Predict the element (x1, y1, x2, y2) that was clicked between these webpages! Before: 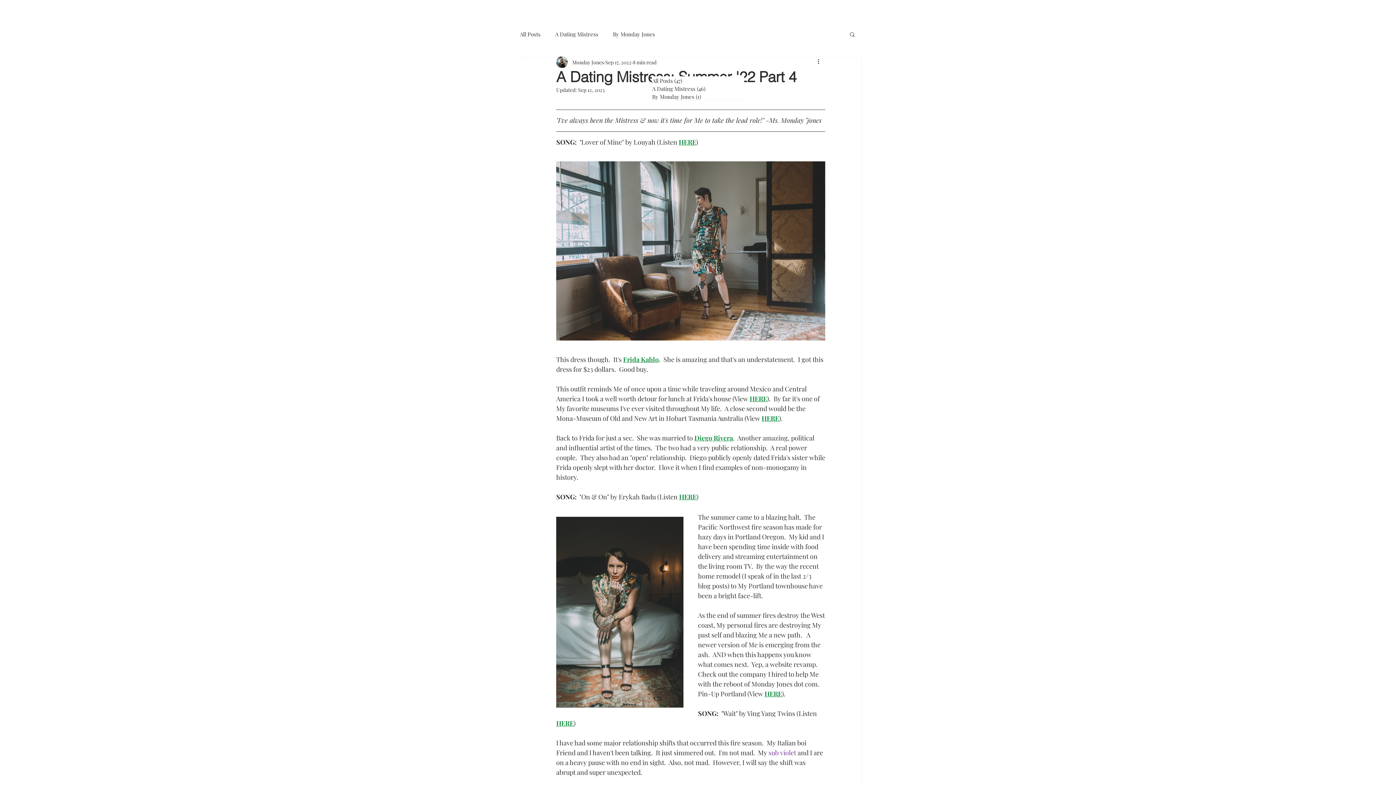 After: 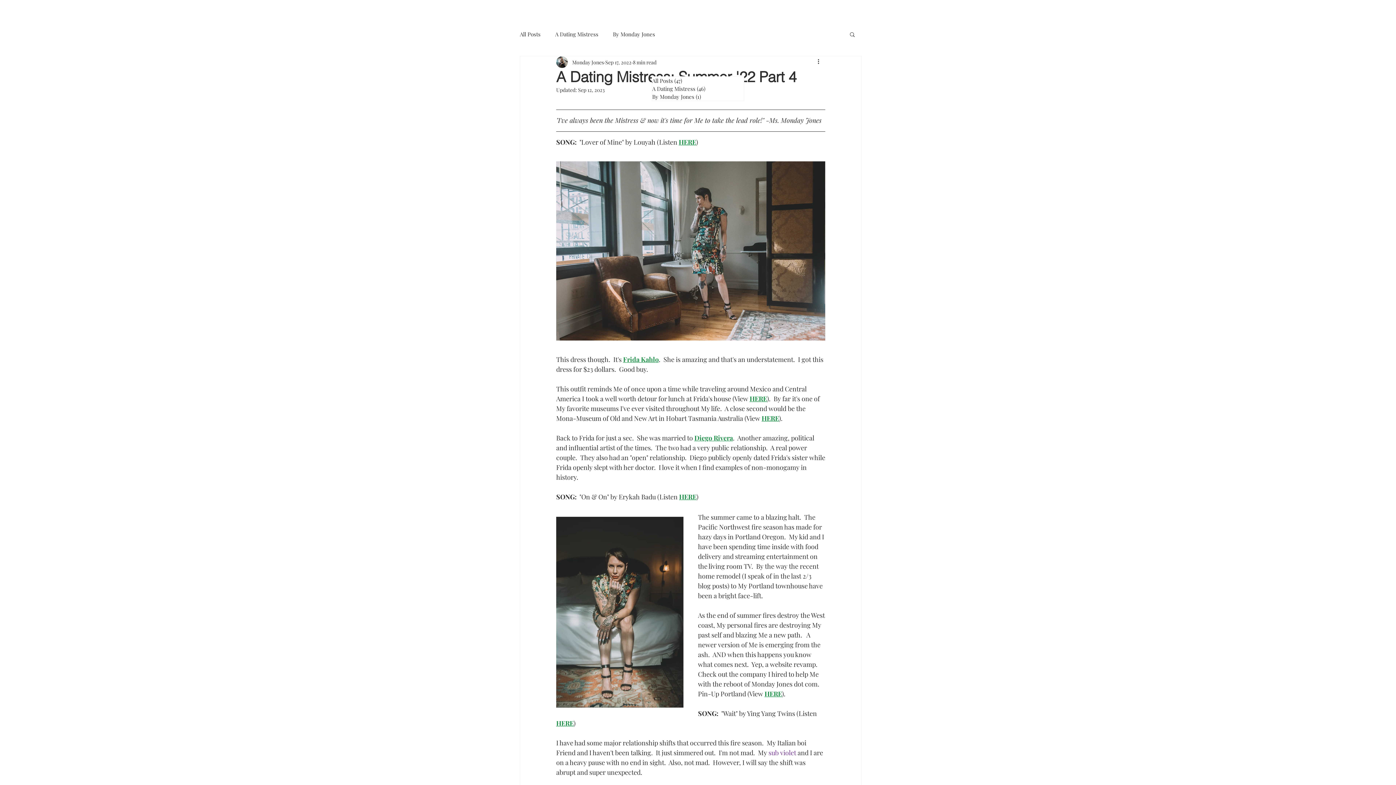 Action: bbox: (623, 355, 658, 364) label: Frida Kahlo